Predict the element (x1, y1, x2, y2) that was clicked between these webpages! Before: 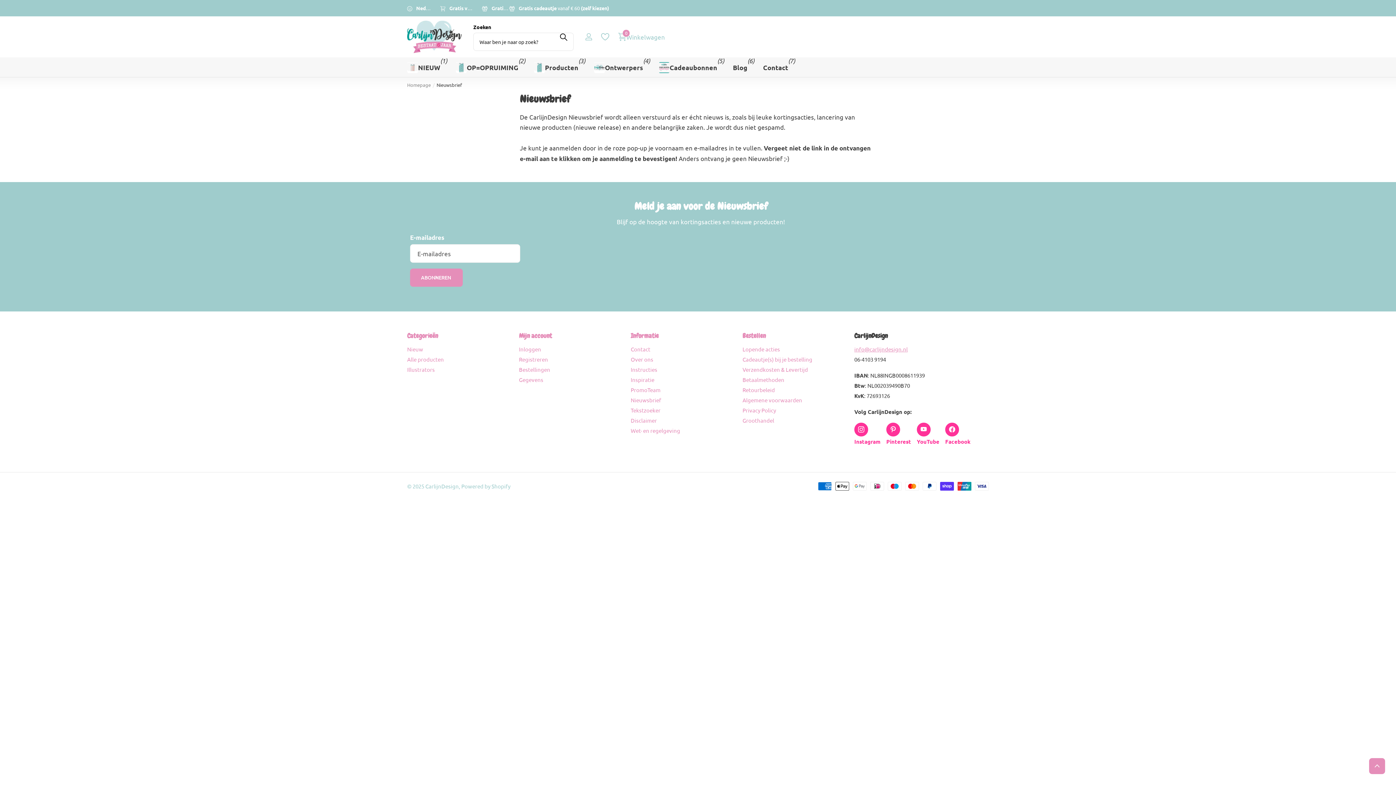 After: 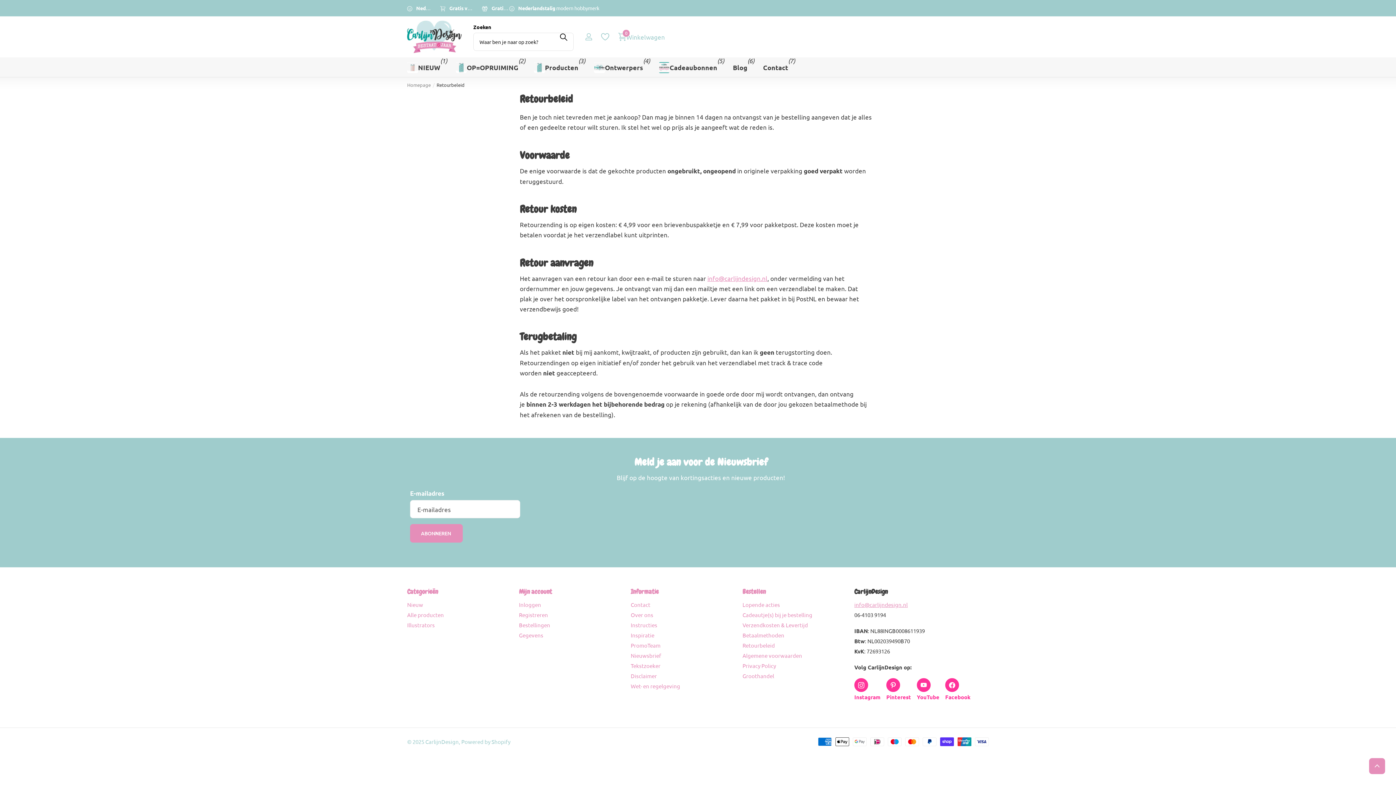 Action: label: Retourbeleid bbox: (742, 386, 775, 393)